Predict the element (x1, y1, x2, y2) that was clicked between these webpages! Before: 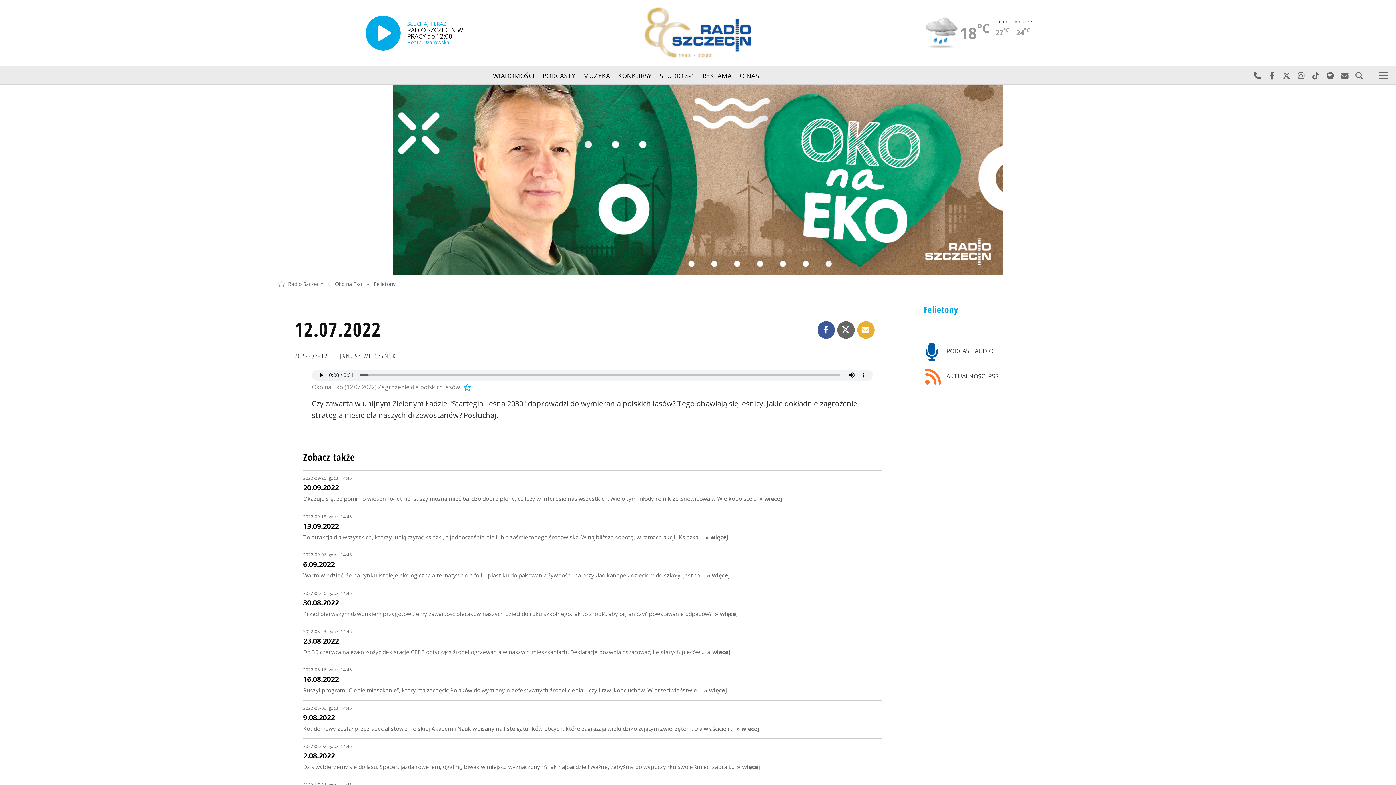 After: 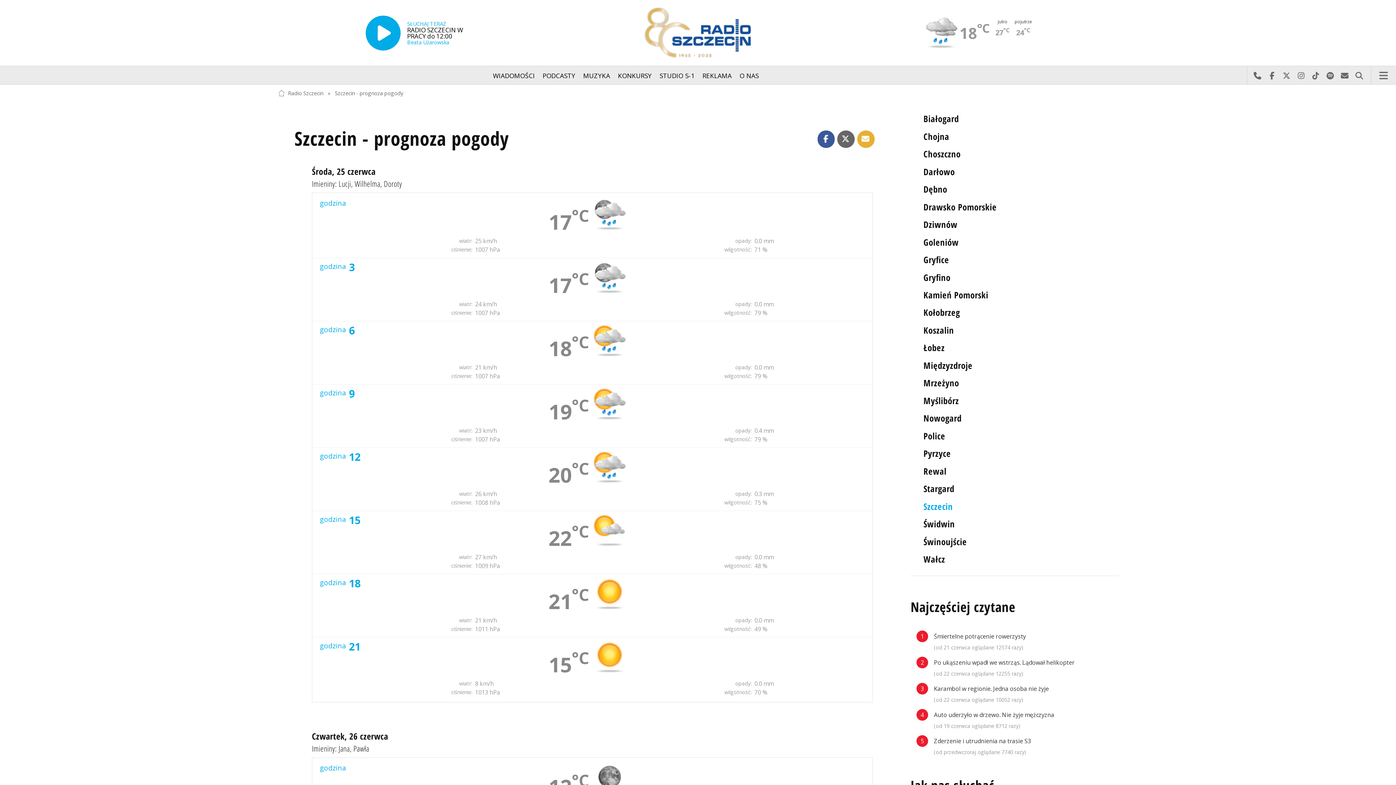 Action: label: pojutrze
24°C bbox: (1013, 16, 1033, 49)